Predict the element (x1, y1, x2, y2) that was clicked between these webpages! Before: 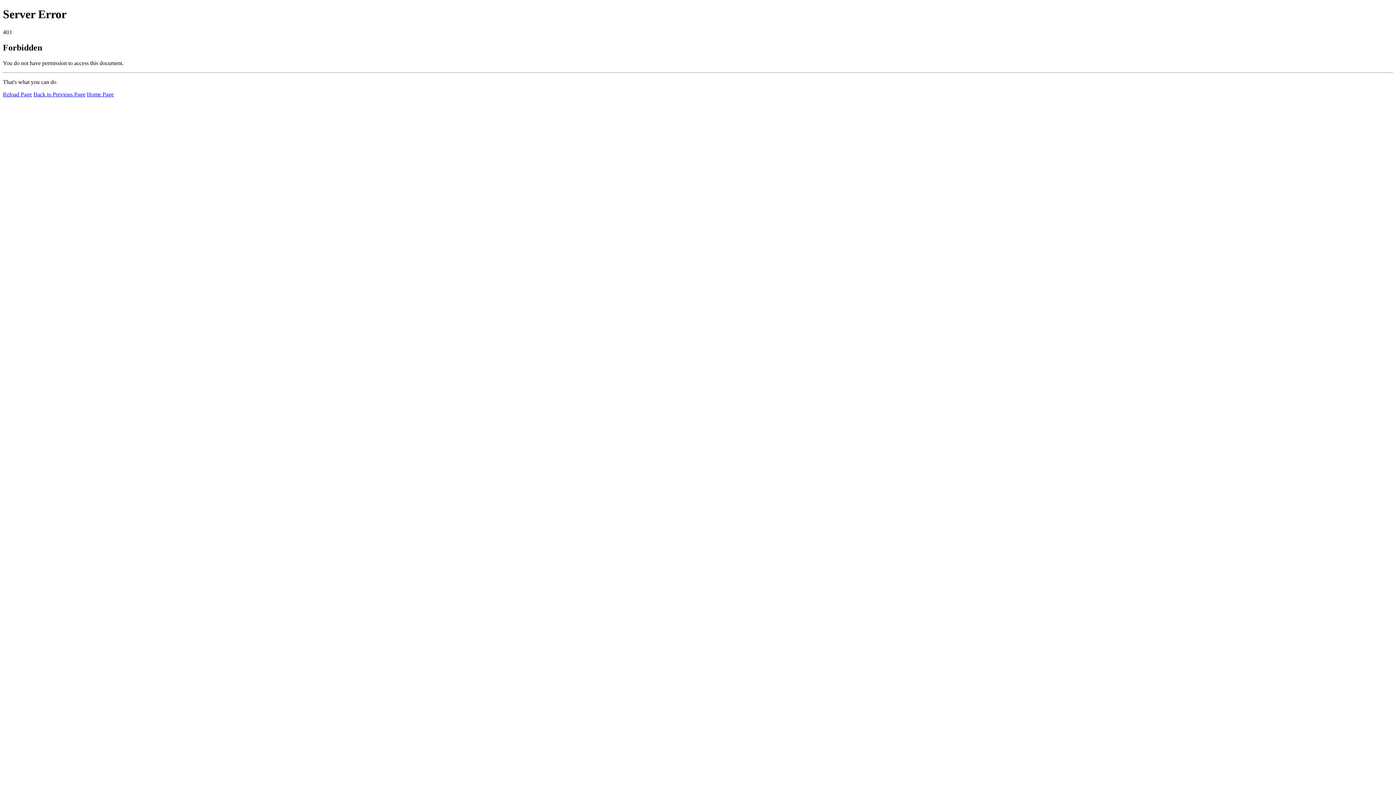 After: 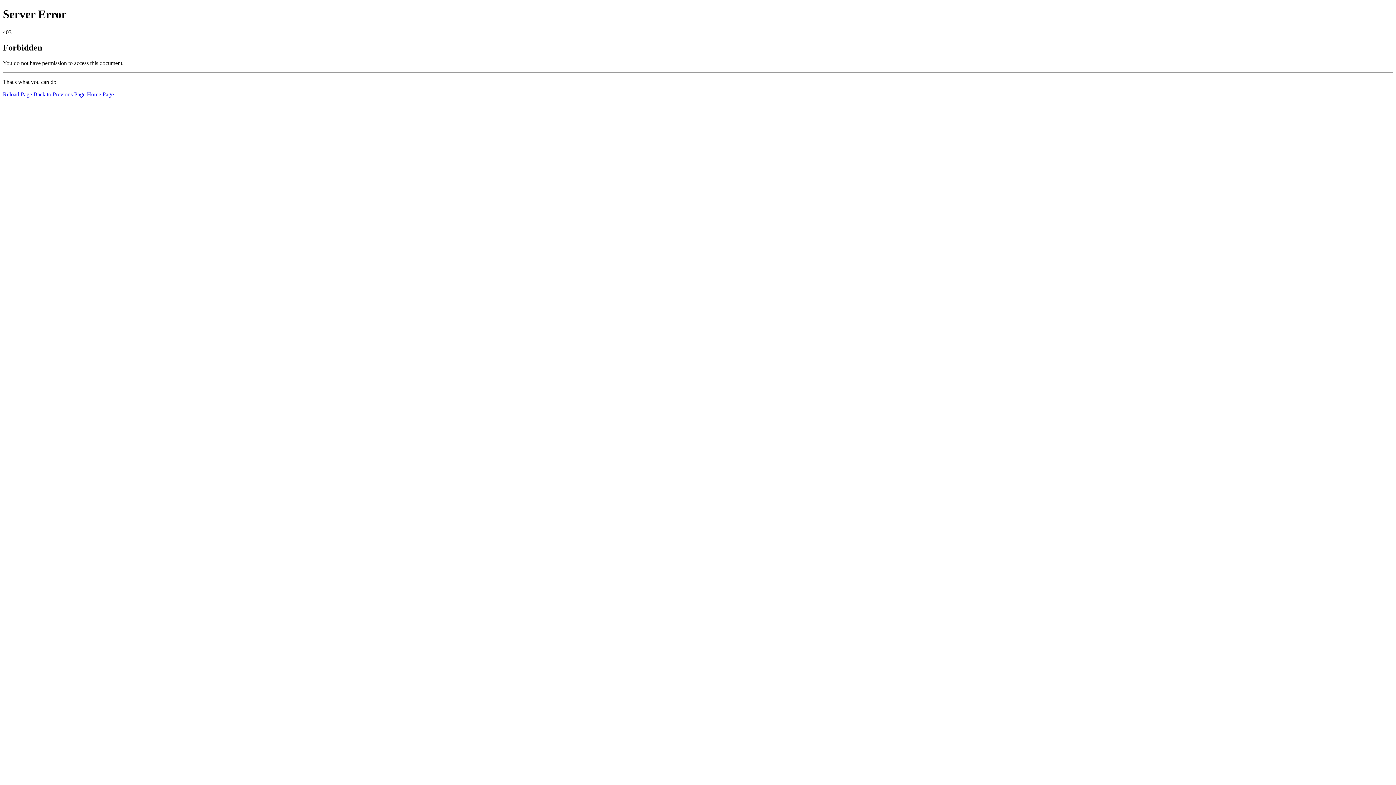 Action: bbox: (2, 91, 32, 97) label: Reload Page